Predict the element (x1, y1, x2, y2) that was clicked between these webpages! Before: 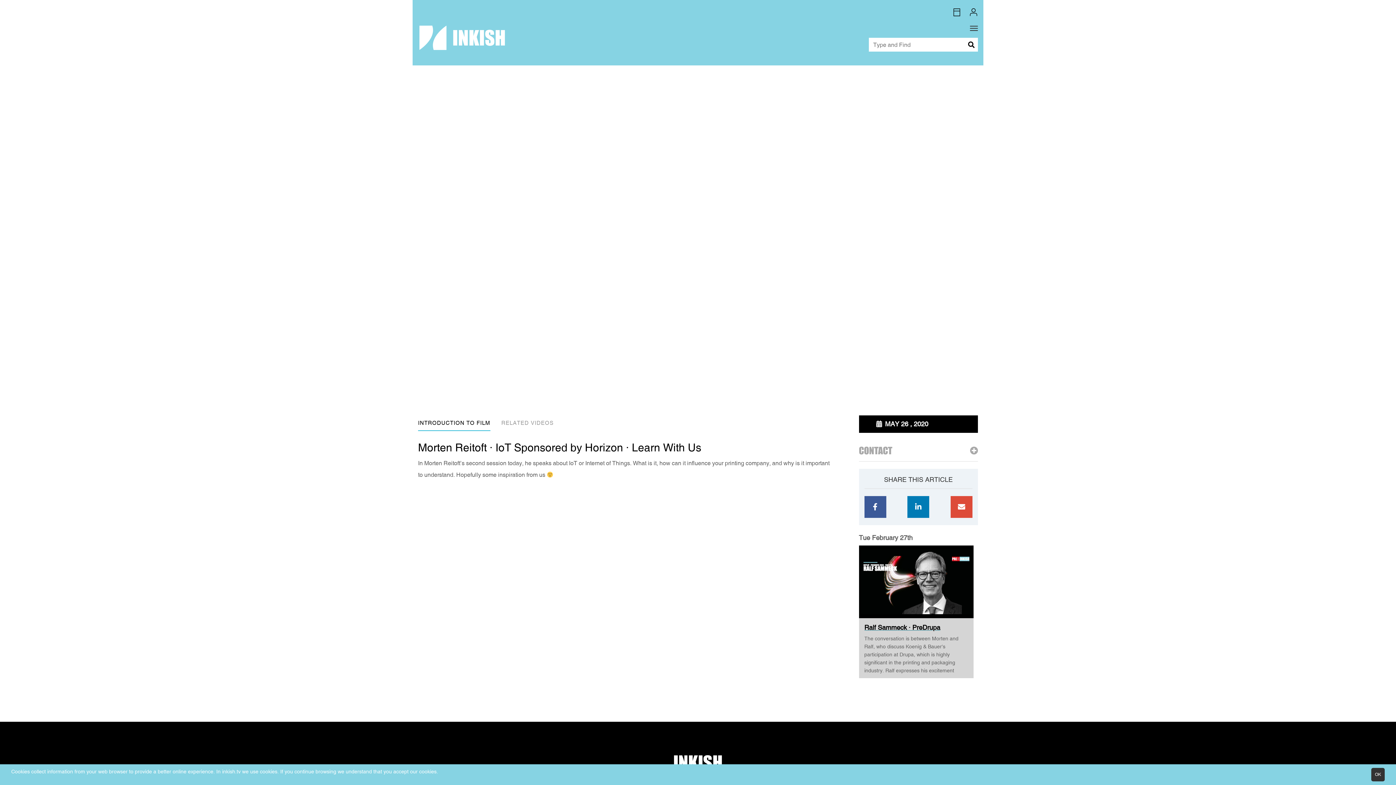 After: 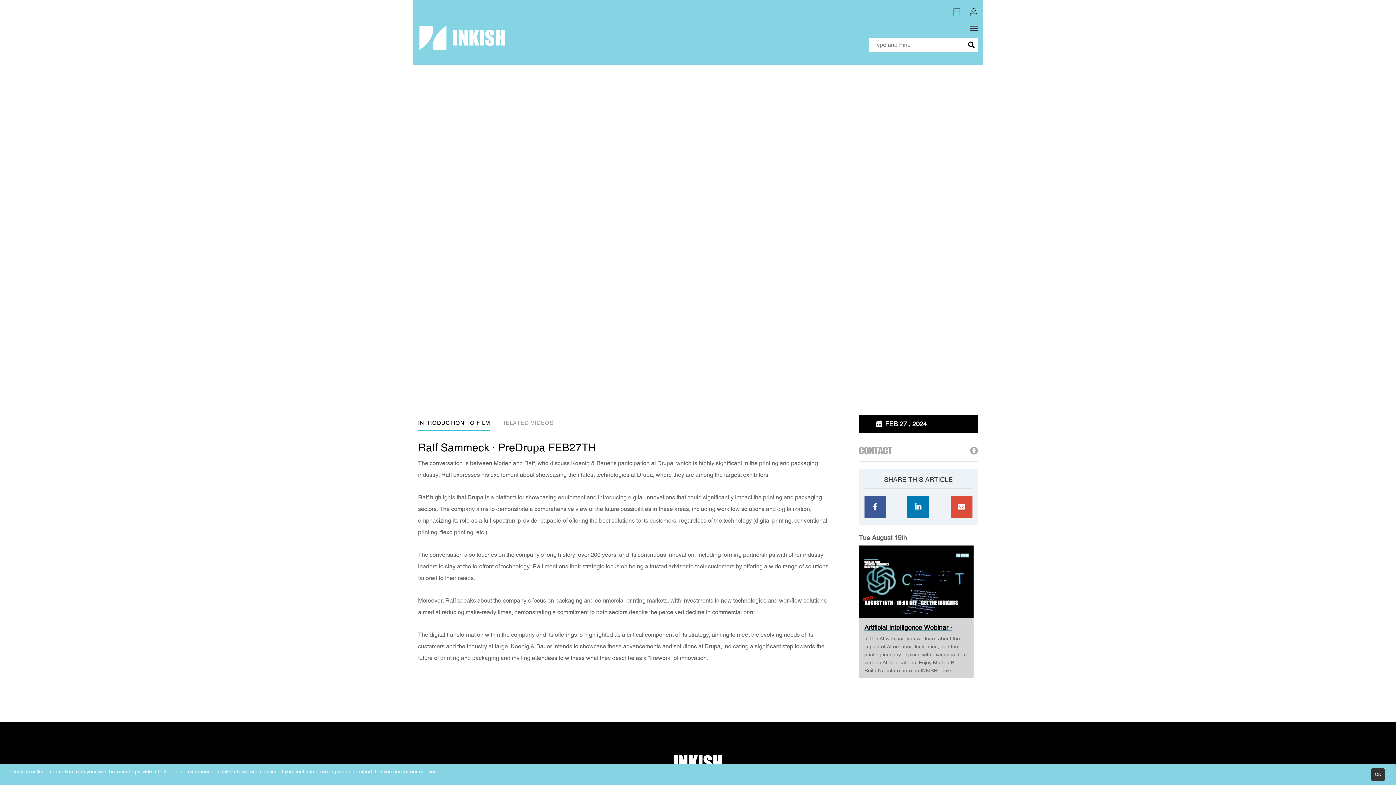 Action: bbox: (859, 578, 973, 584)